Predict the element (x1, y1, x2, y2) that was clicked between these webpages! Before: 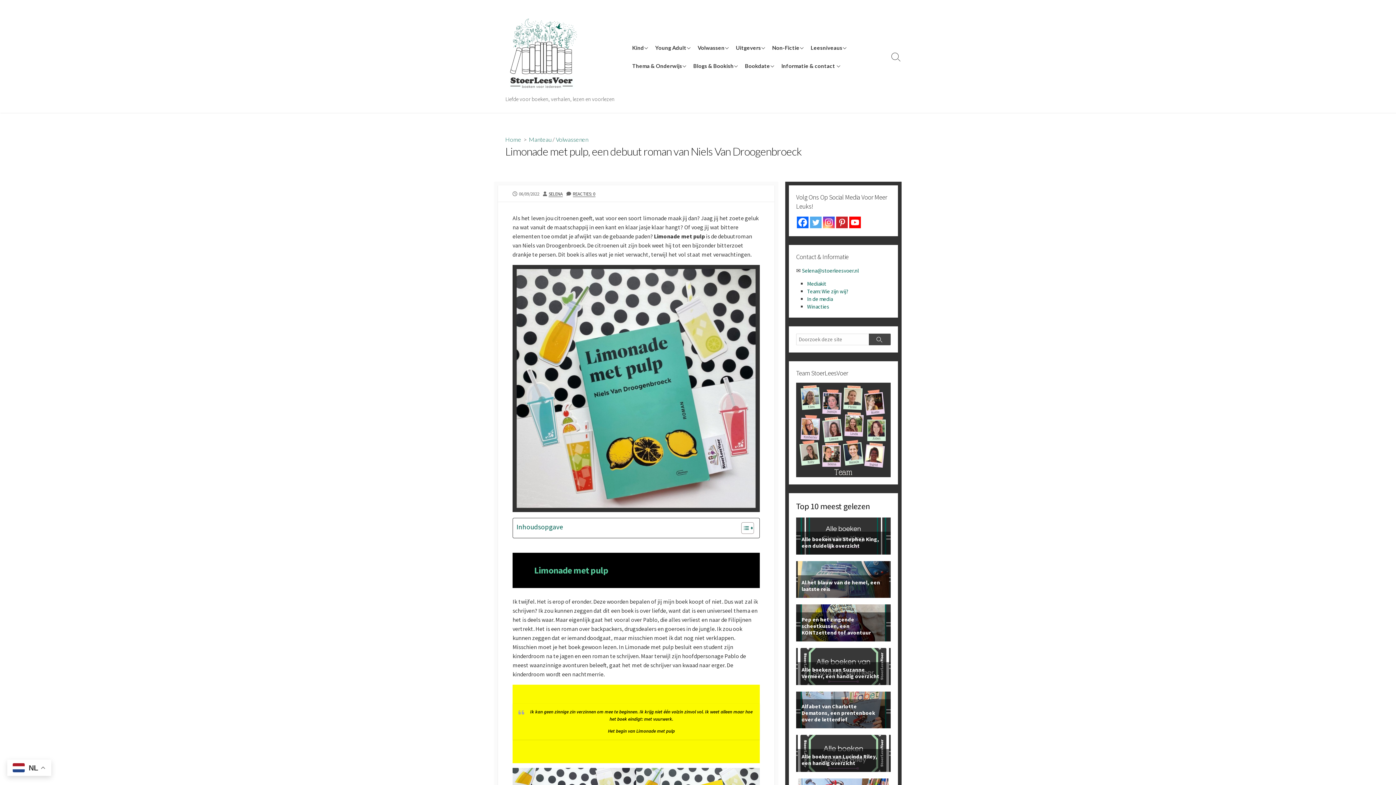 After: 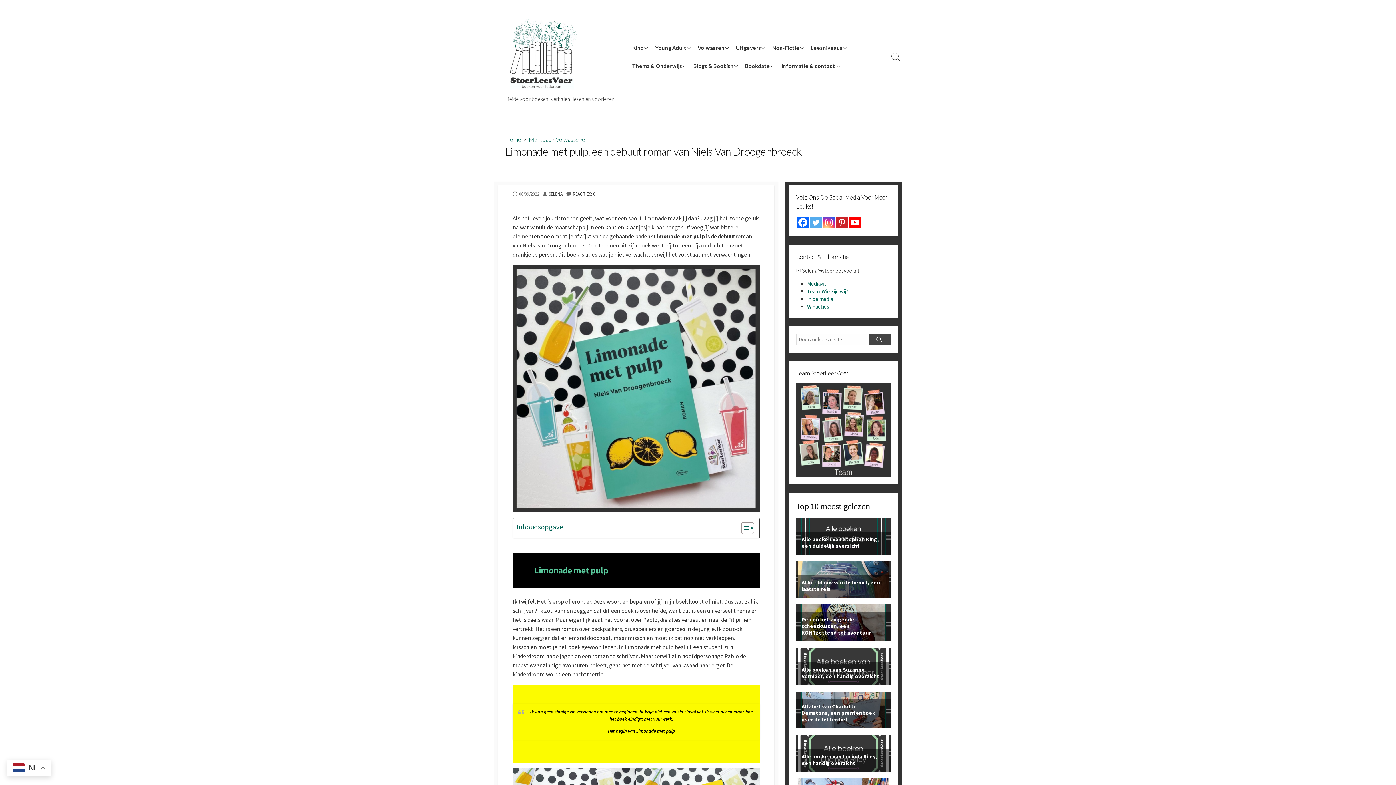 Action: bbox: (802, 267, 858, 274) label: Selena@stoerleesvoer.nl